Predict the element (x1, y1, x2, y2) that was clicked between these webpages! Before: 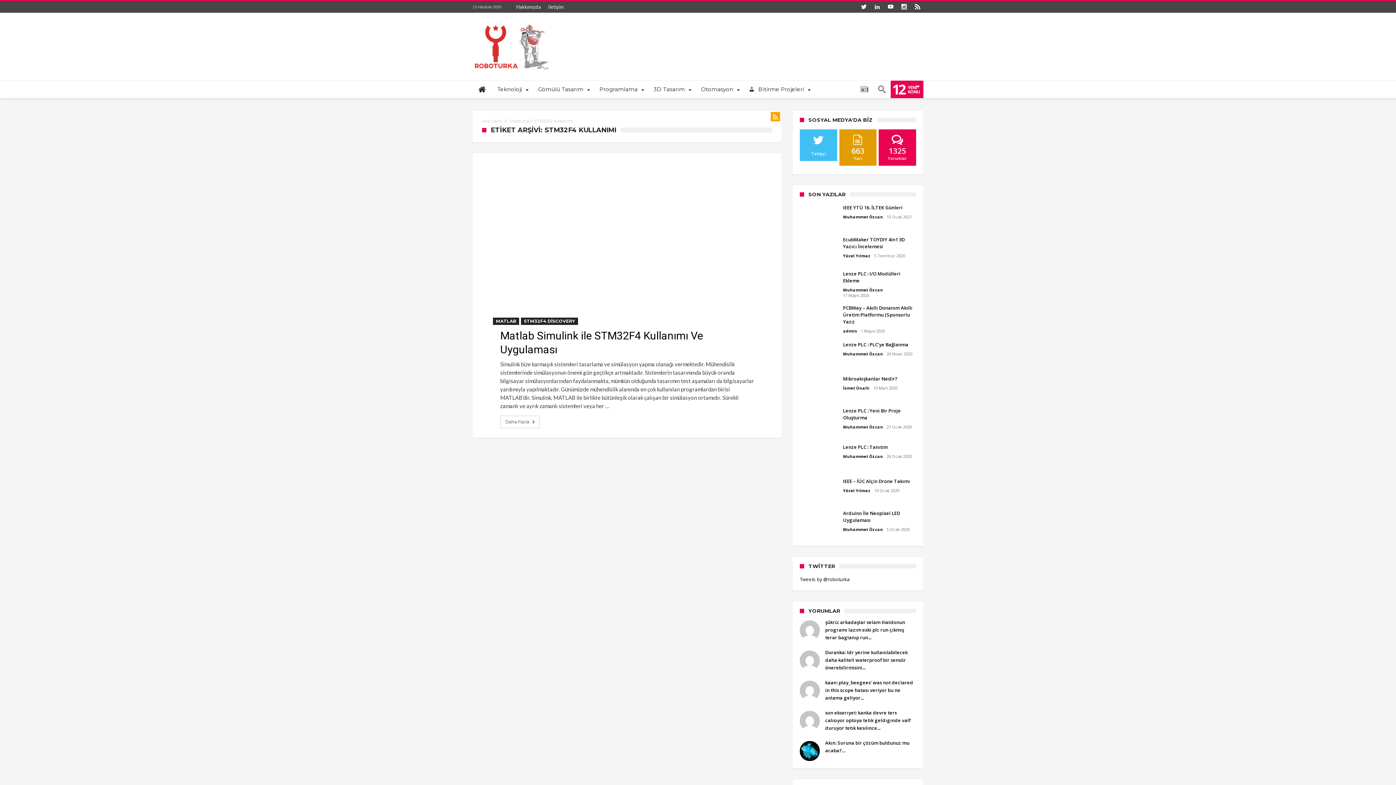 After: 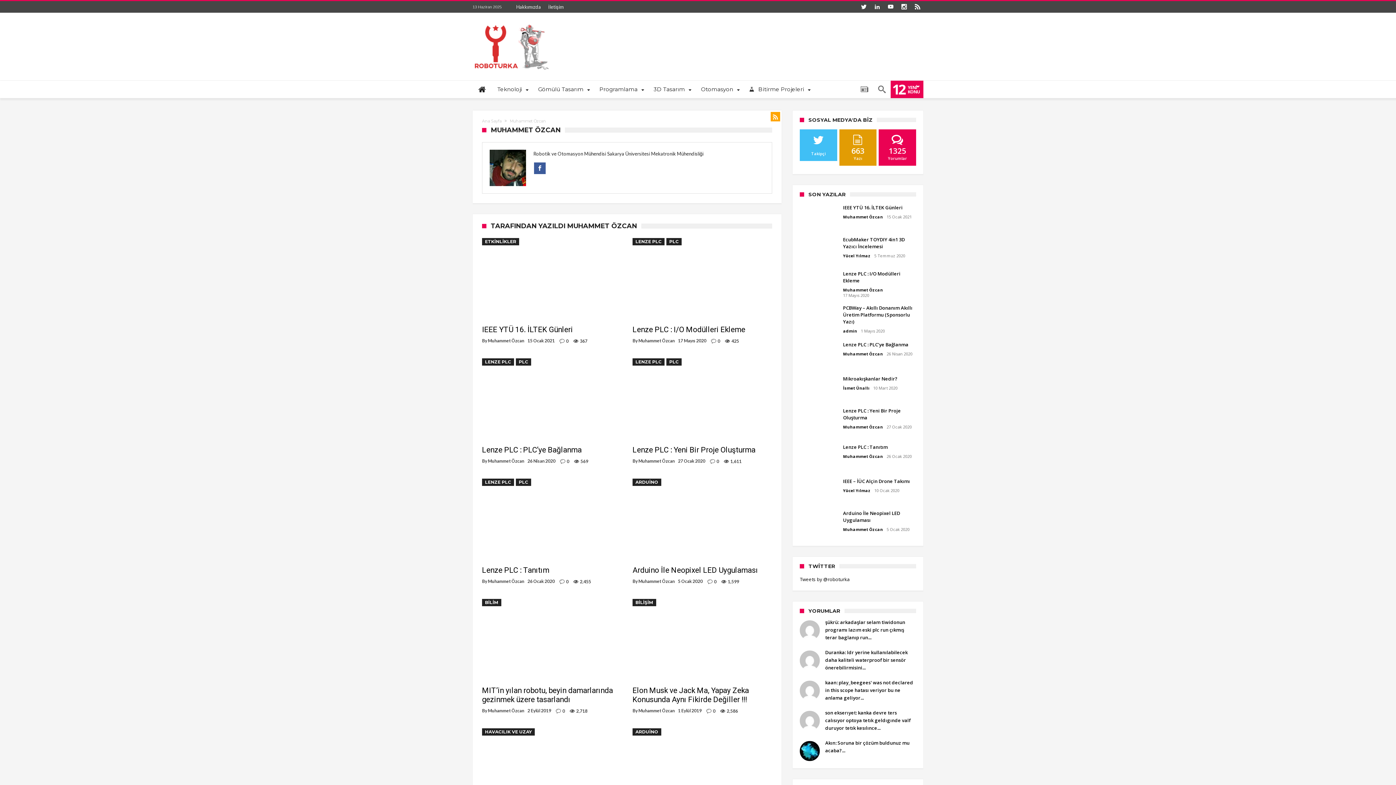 Action: label: Muhammet Özcan bbox: (843, 453, 883, 459)